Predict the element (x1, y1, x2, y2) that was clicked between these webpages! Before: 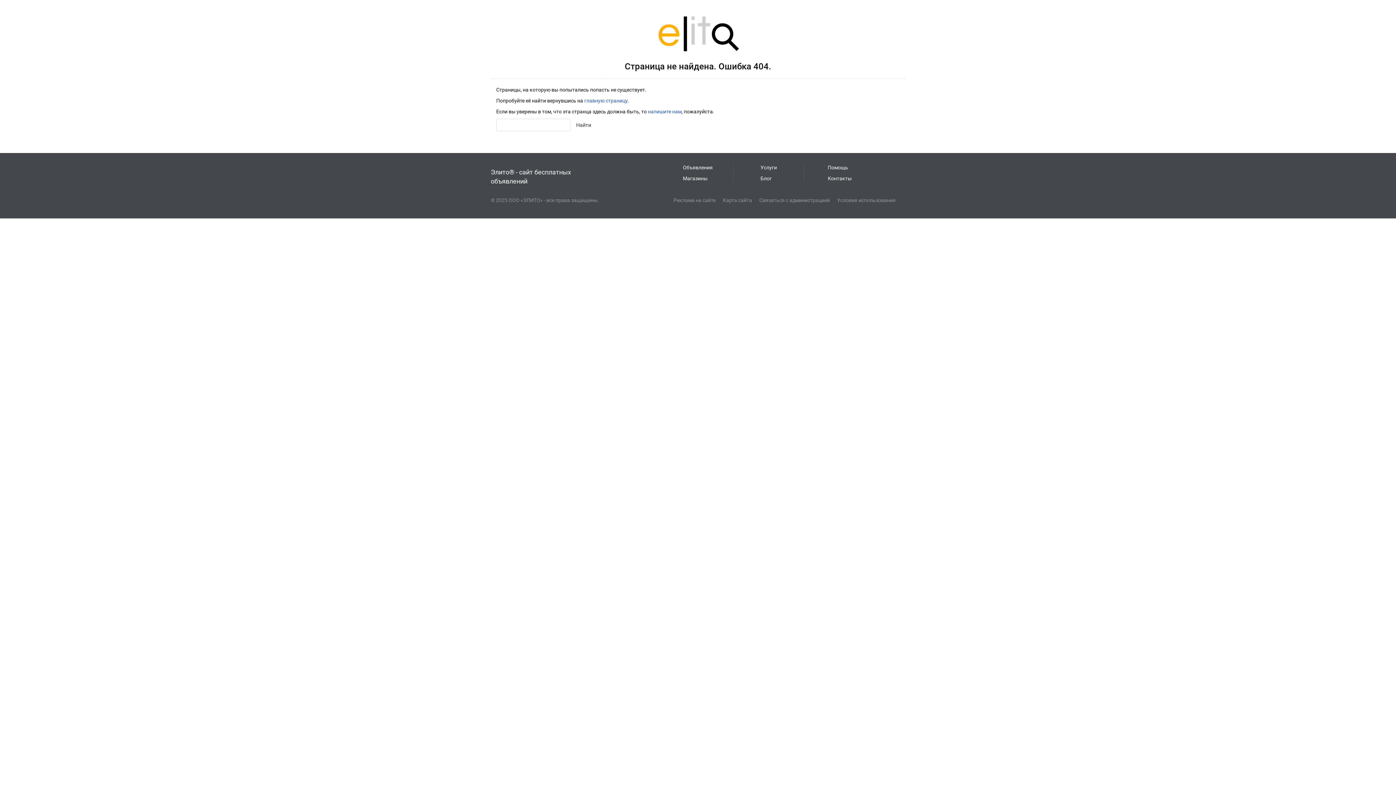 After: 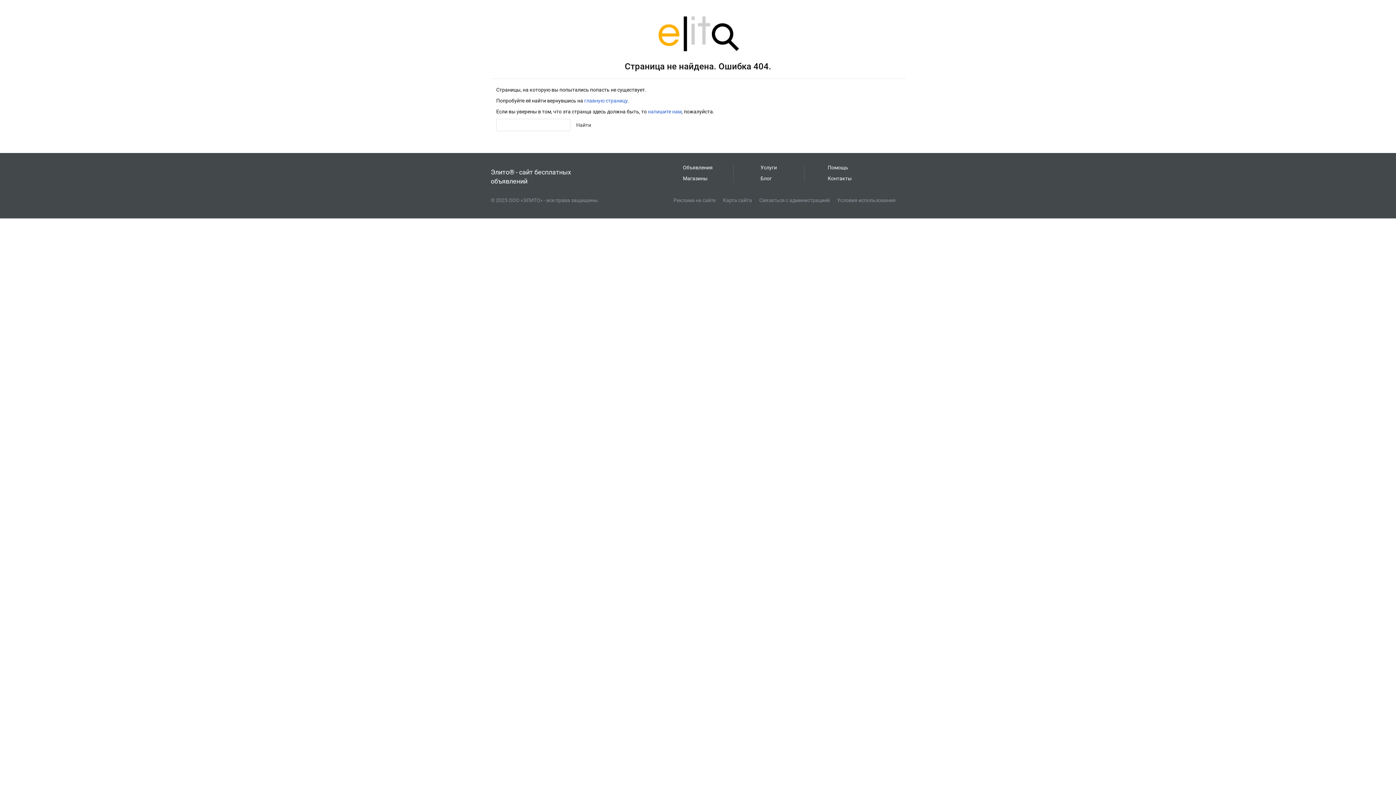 Action: bbox: (673, 197, 715, 203) label: Реклама на сайте